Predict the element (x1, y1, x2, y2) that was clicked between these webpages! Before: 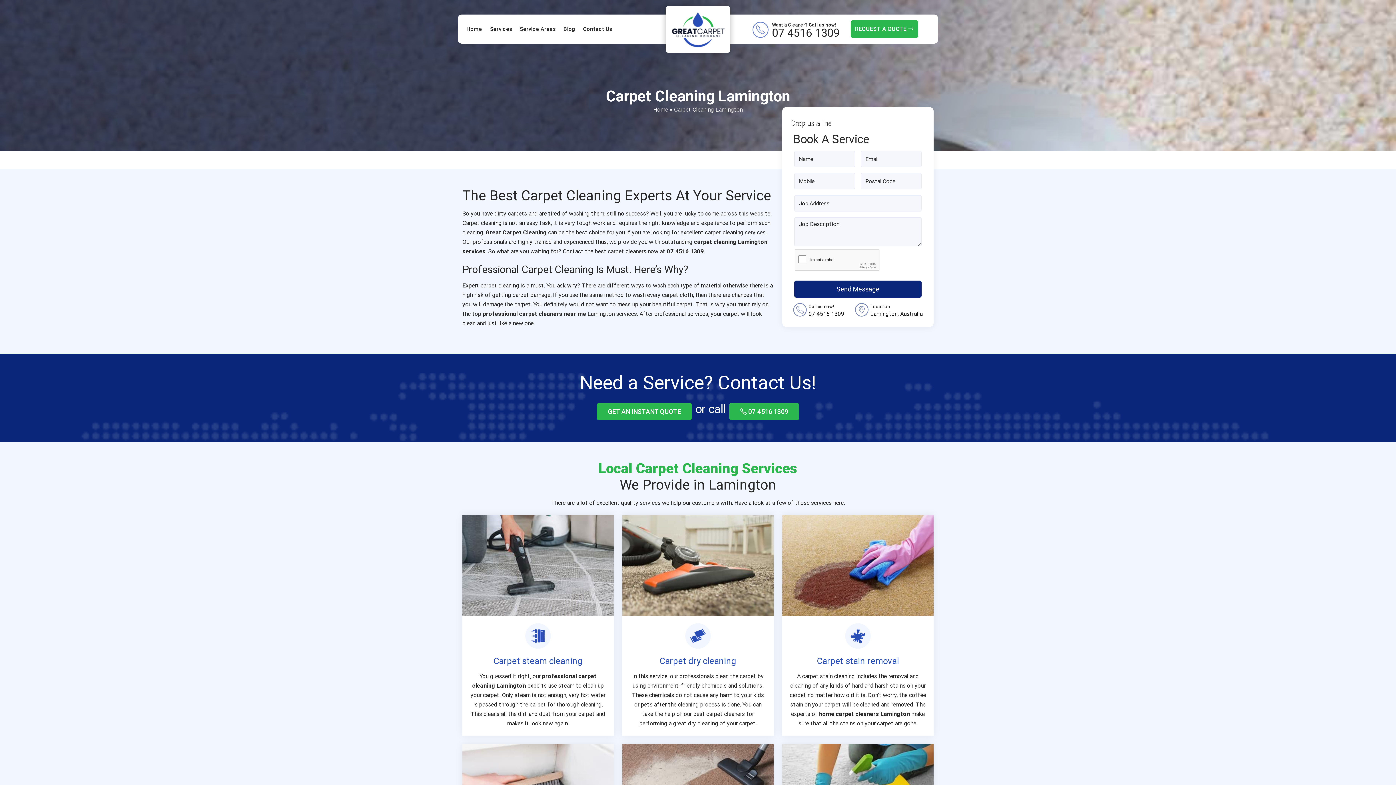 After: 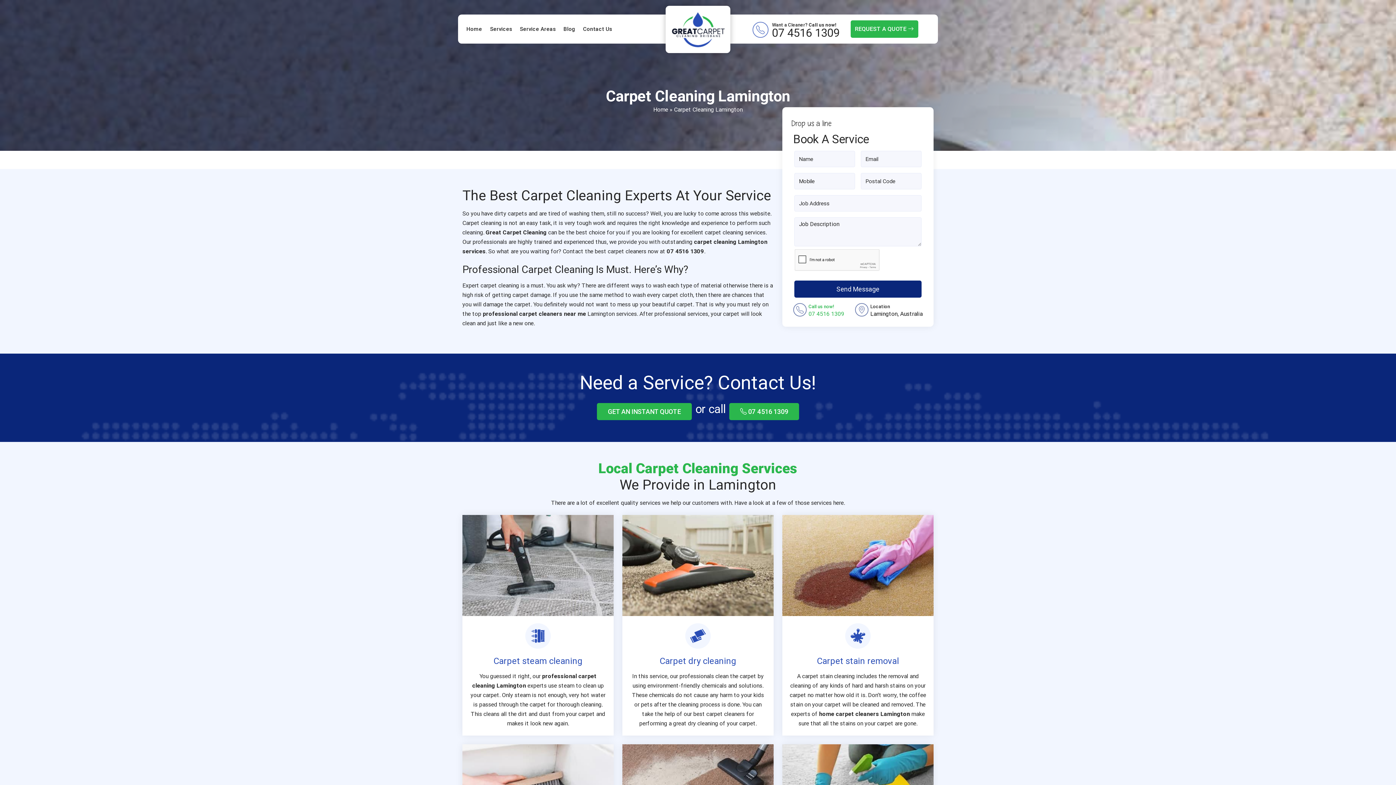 Action: bbox: (808, 302, 844, 317) label: Call us now!
07 4516 1309